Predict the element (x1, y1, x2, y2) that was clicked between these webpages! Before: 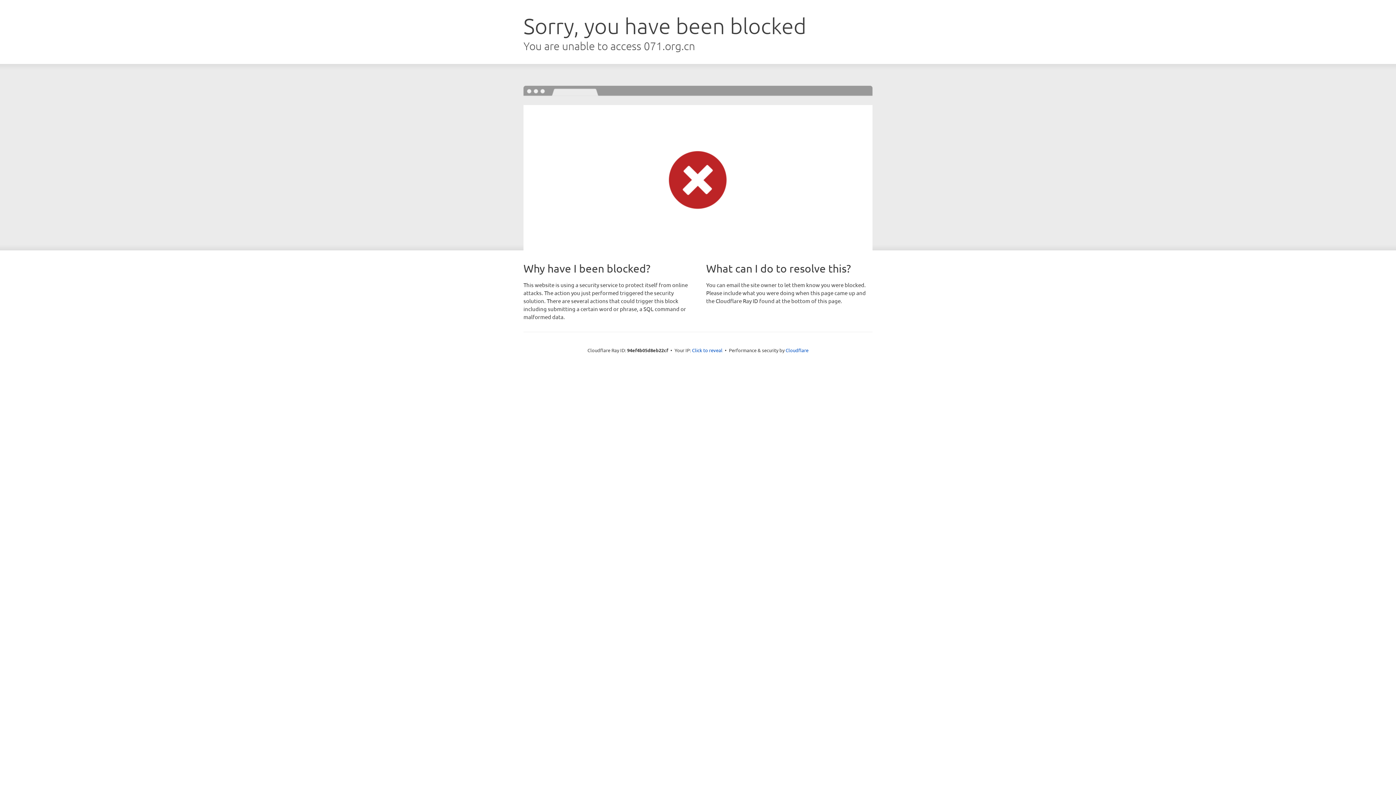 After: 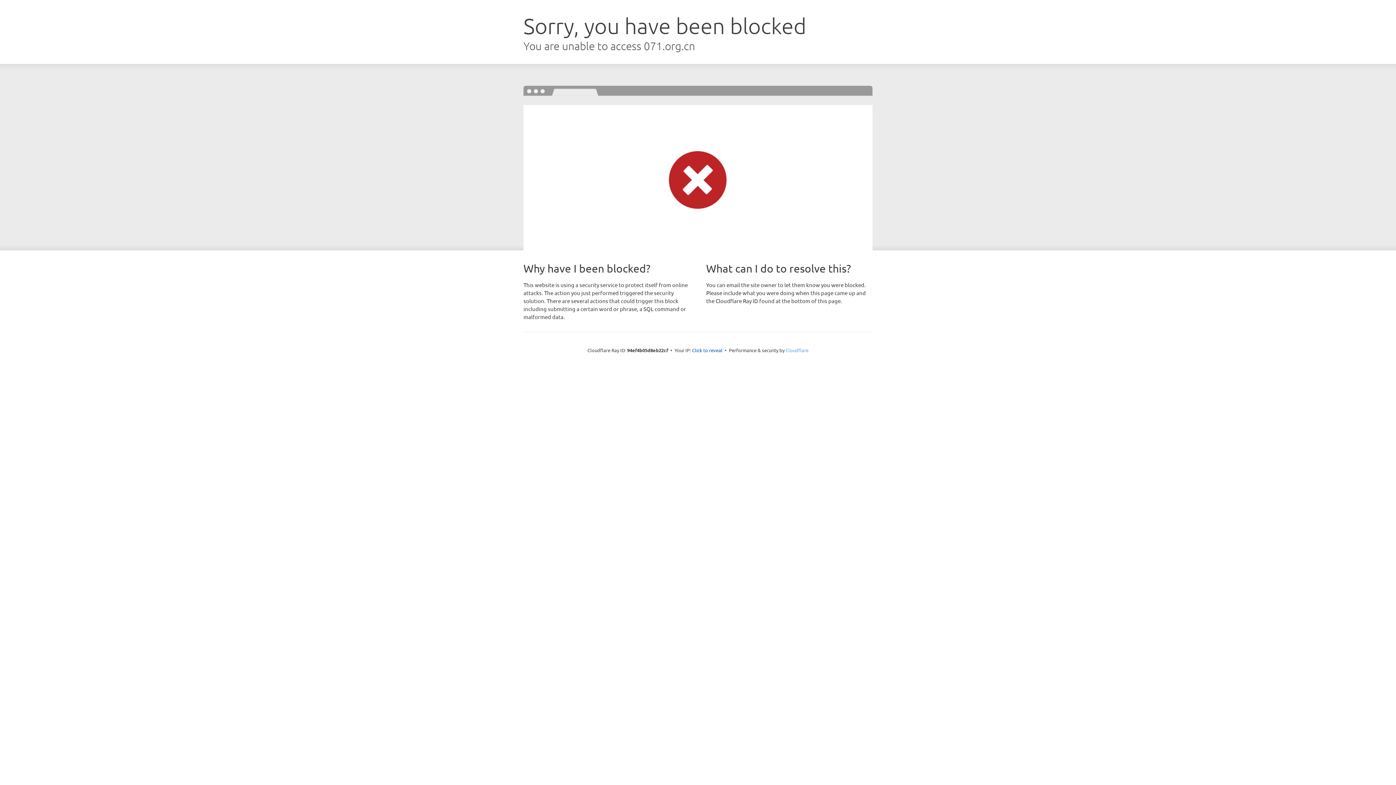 Action: label: Cloudflare bbox: (785, 347, 808, 353)